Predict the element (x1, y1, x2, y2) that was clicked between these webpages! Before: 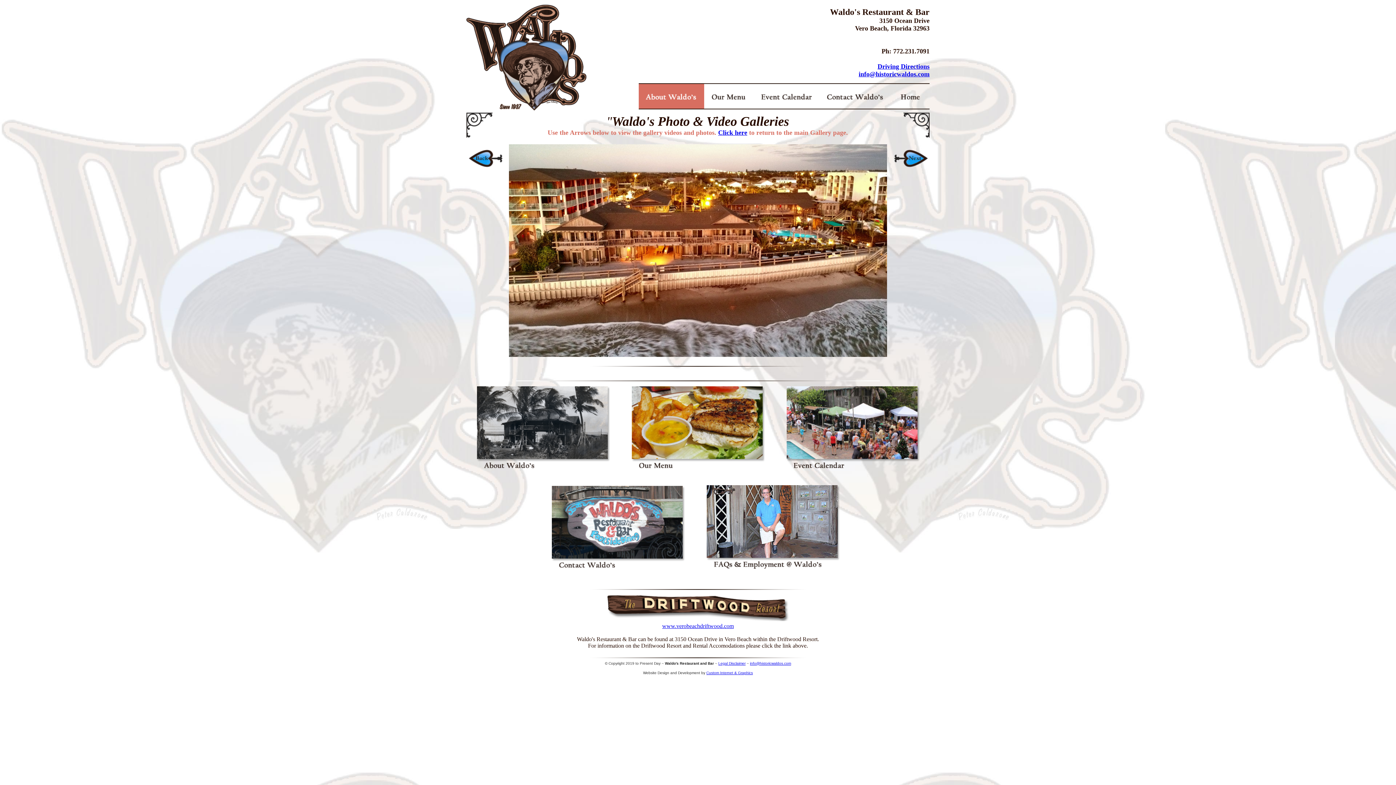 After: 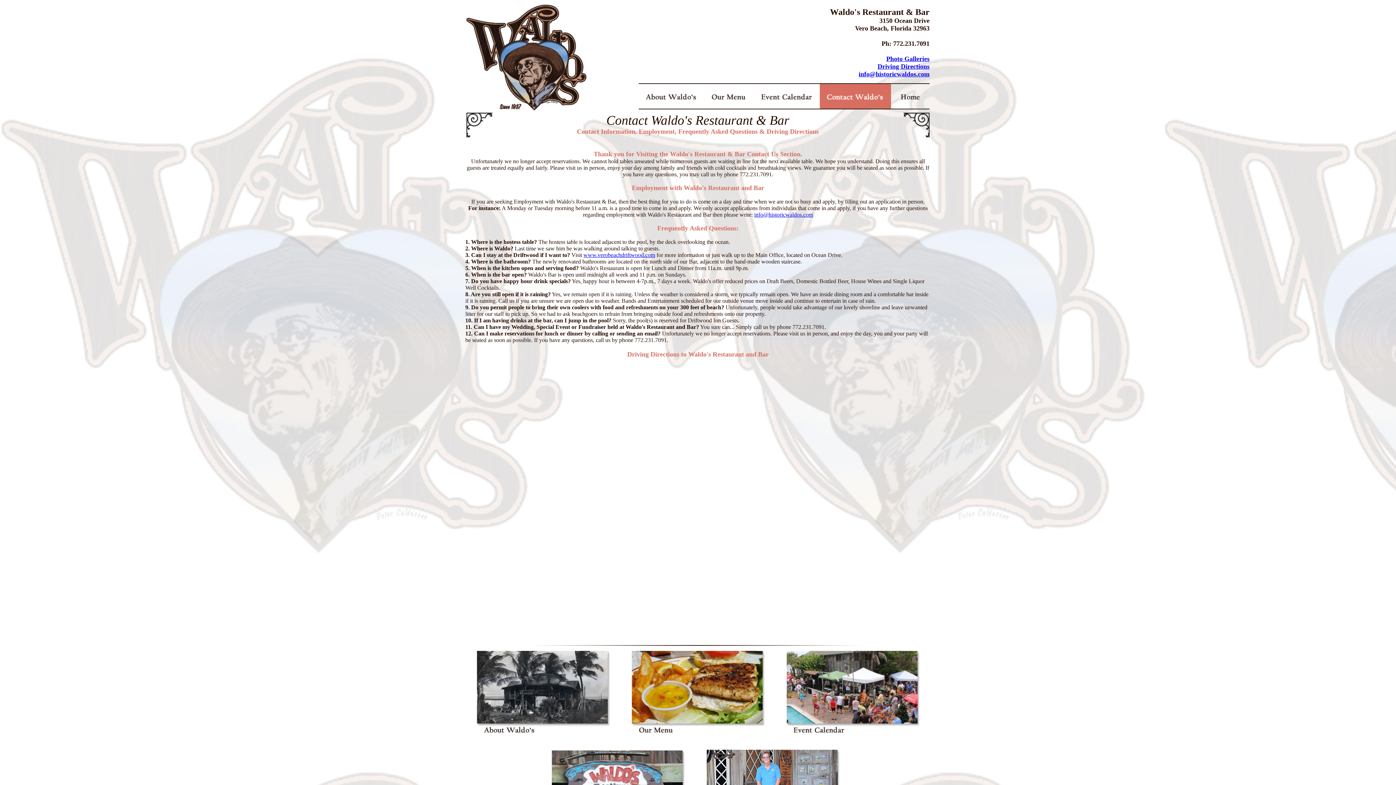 Action: bbox: (877, 62, 929, 70) label: Driving Directions